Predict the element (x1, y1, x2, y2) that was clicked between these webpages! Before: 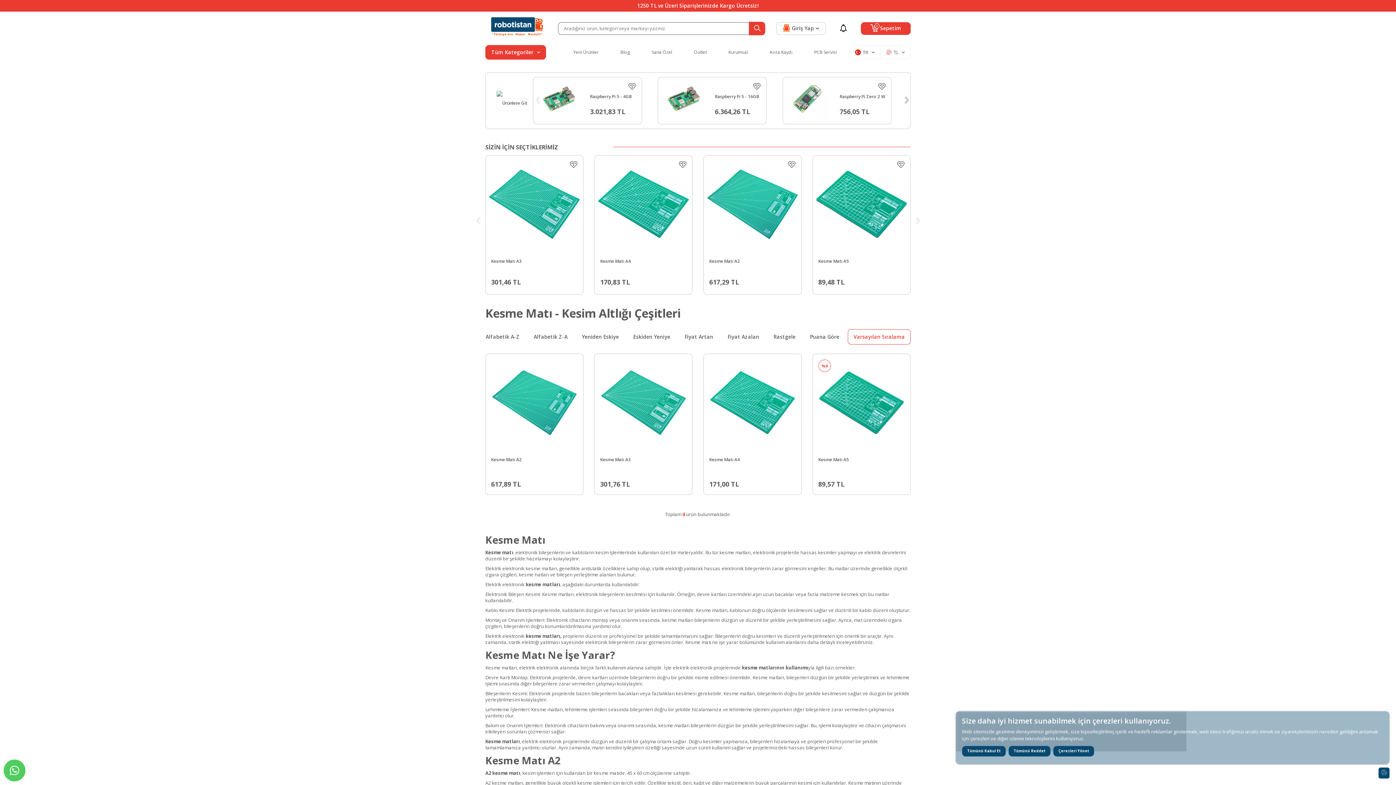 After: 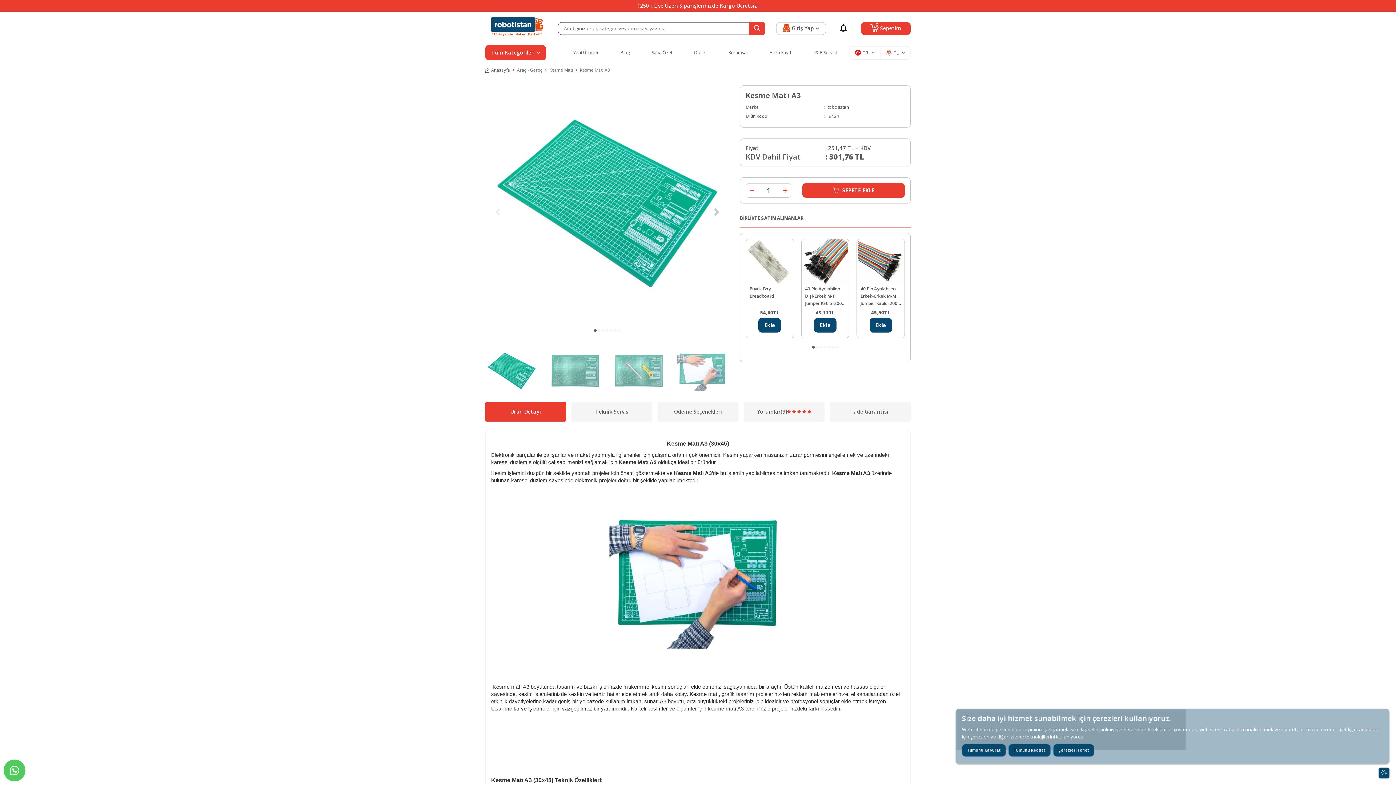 Action: label: Kesme Matı A3 bbox: (485, 258, 583, 270)